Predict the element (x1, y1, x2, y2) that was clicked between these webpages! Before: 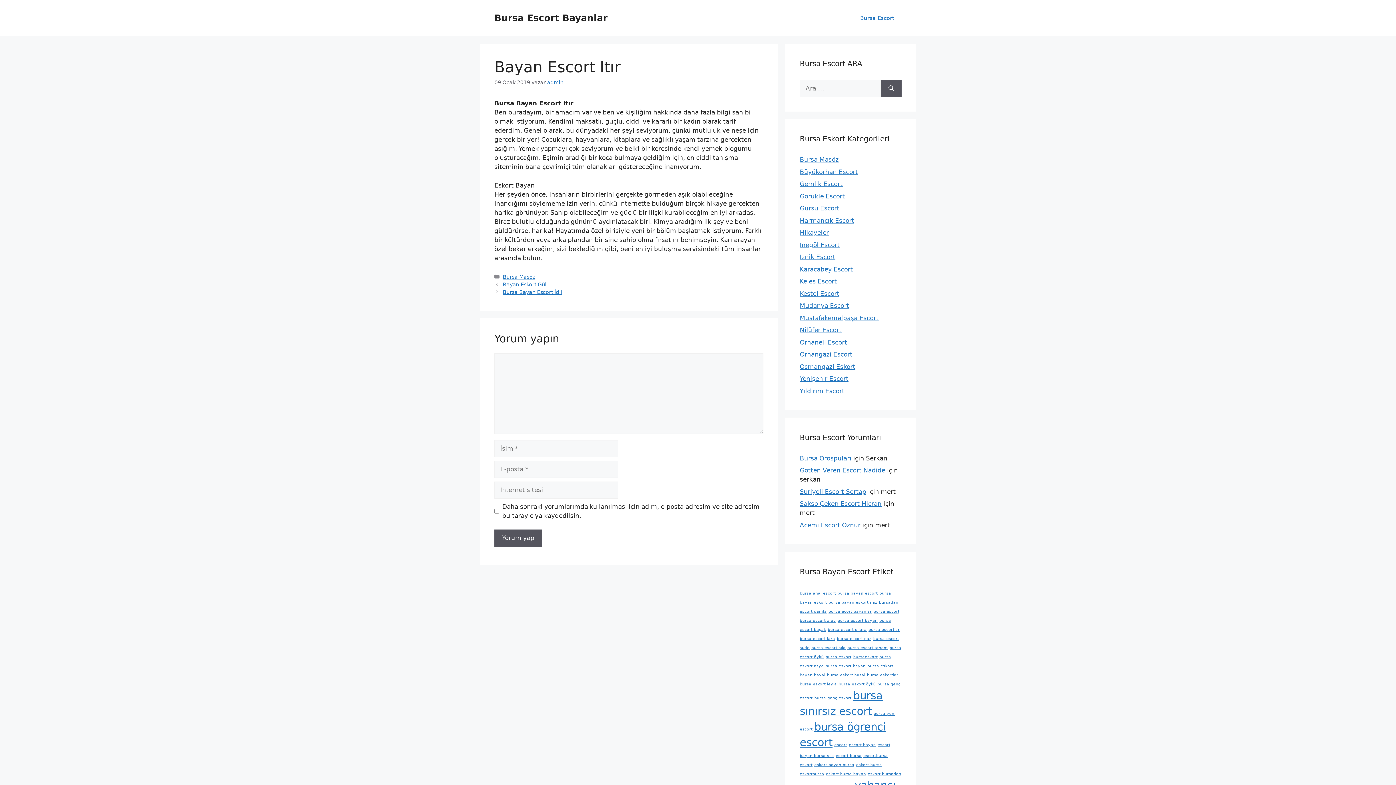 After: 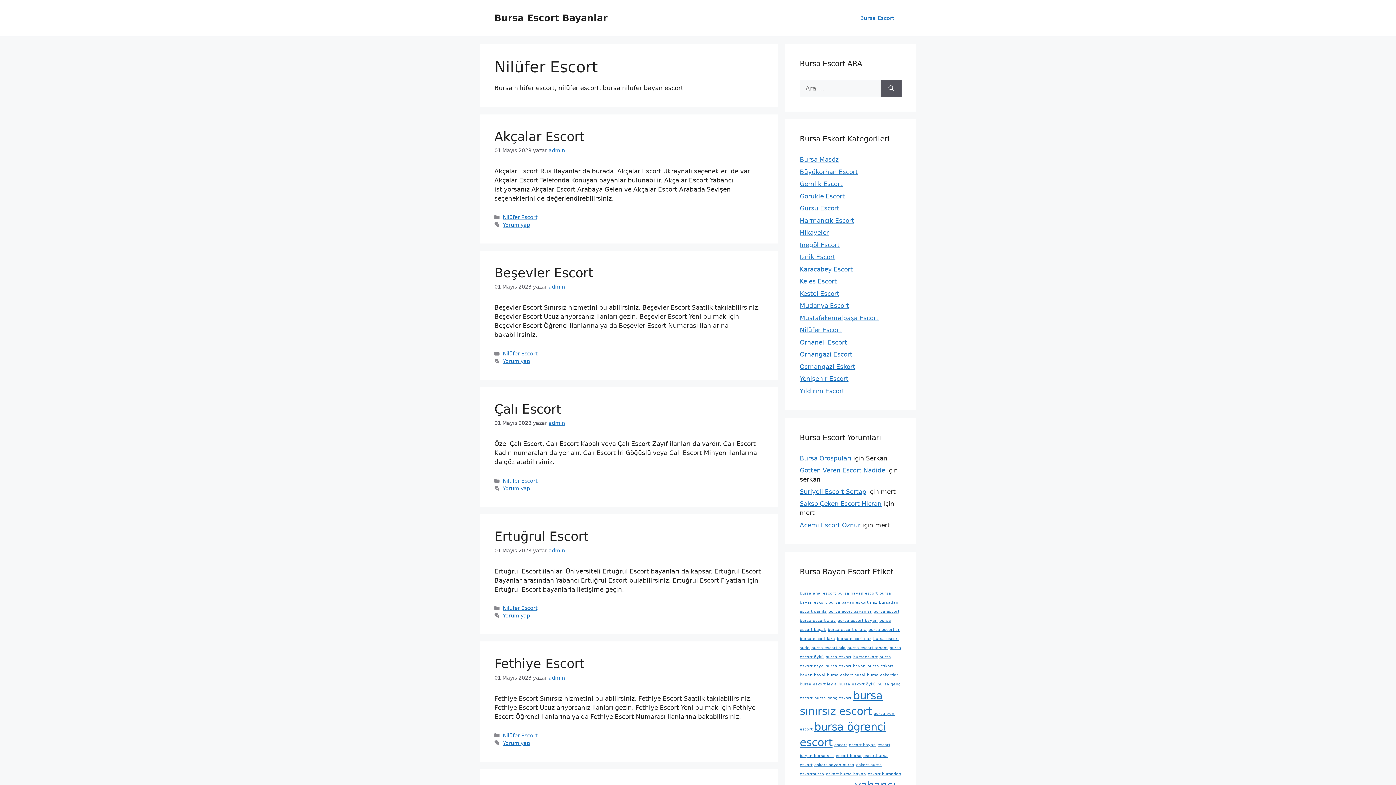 Action: bbox: (800, 326, 841, 333) label: Nilüfer Escort